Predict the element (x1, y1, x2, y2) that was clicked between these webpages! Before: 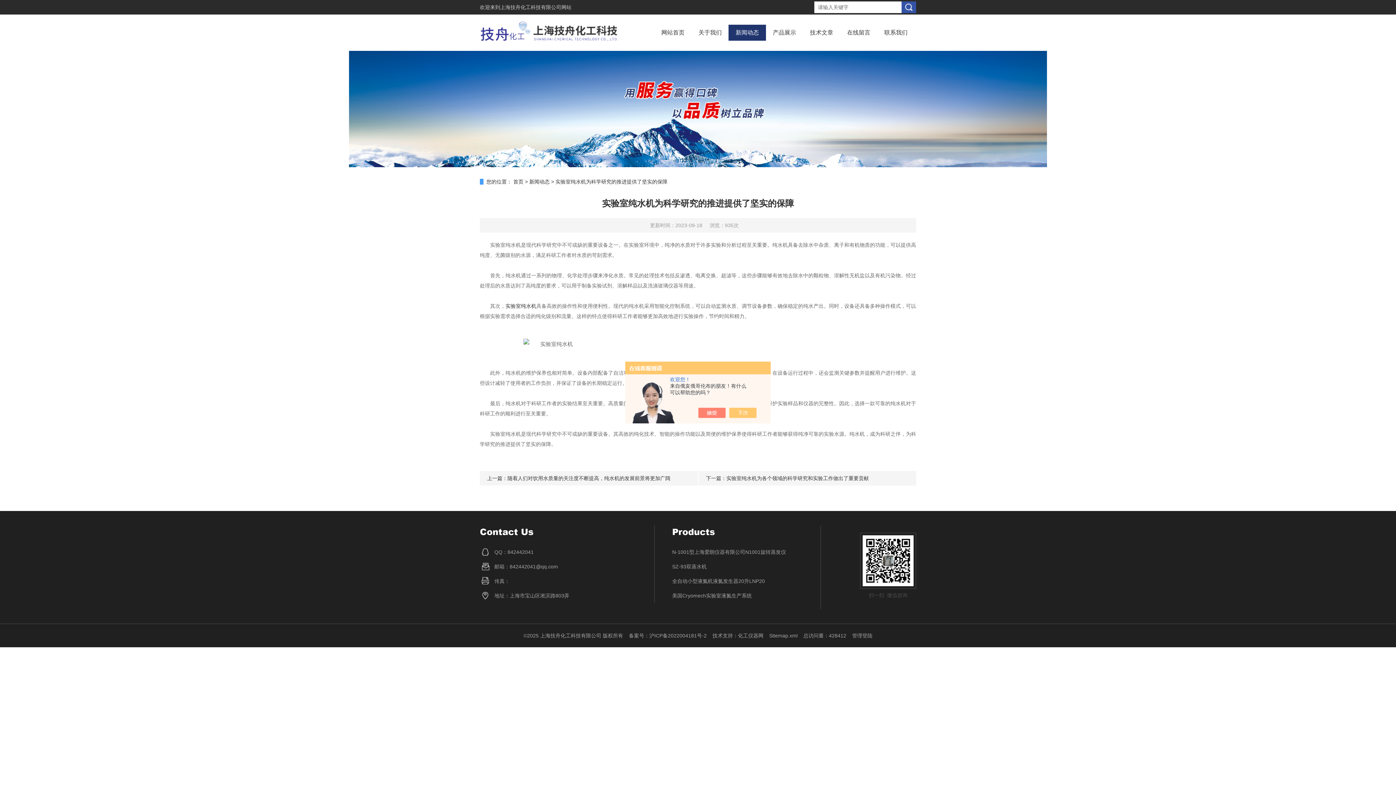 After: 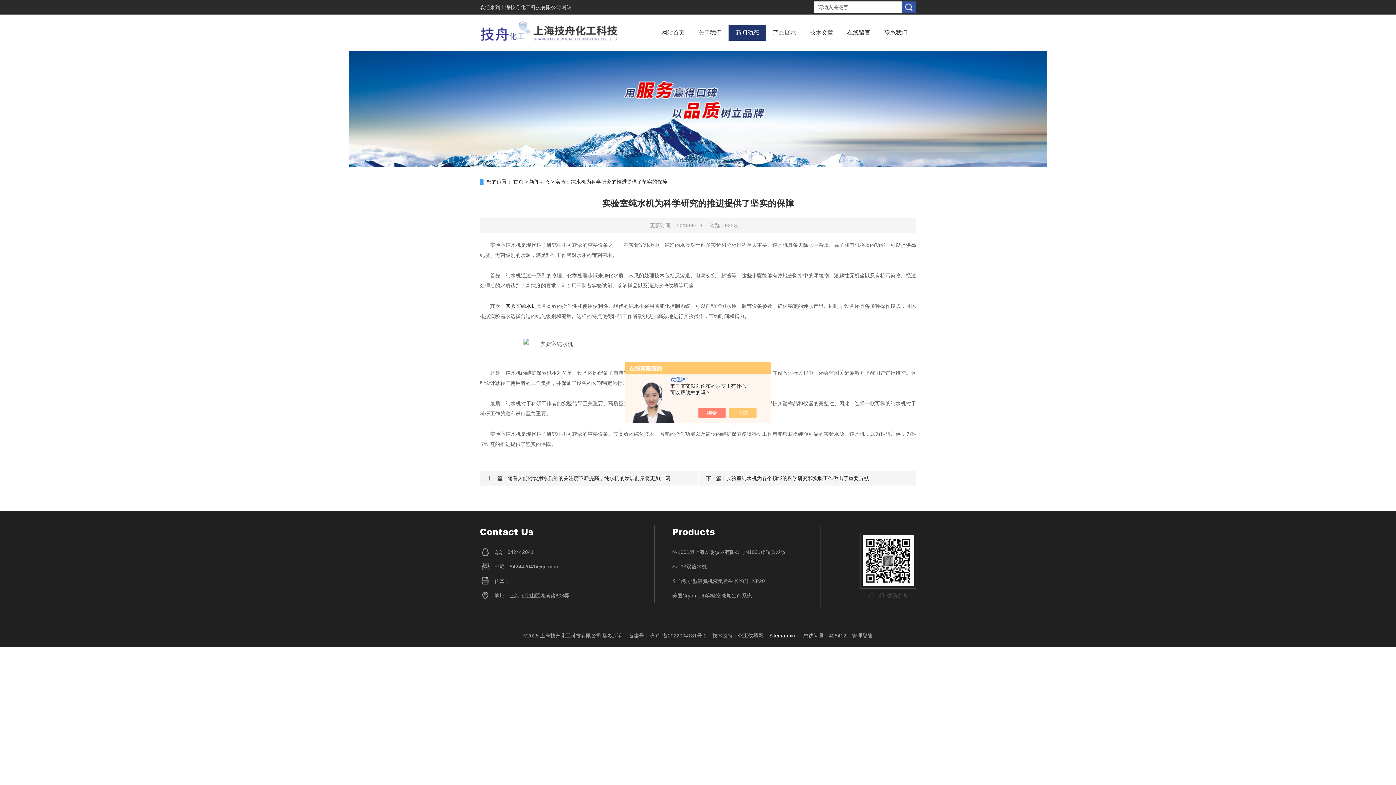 Action: label: Sitemap.xml bbox: (769, 633, 797, 638)